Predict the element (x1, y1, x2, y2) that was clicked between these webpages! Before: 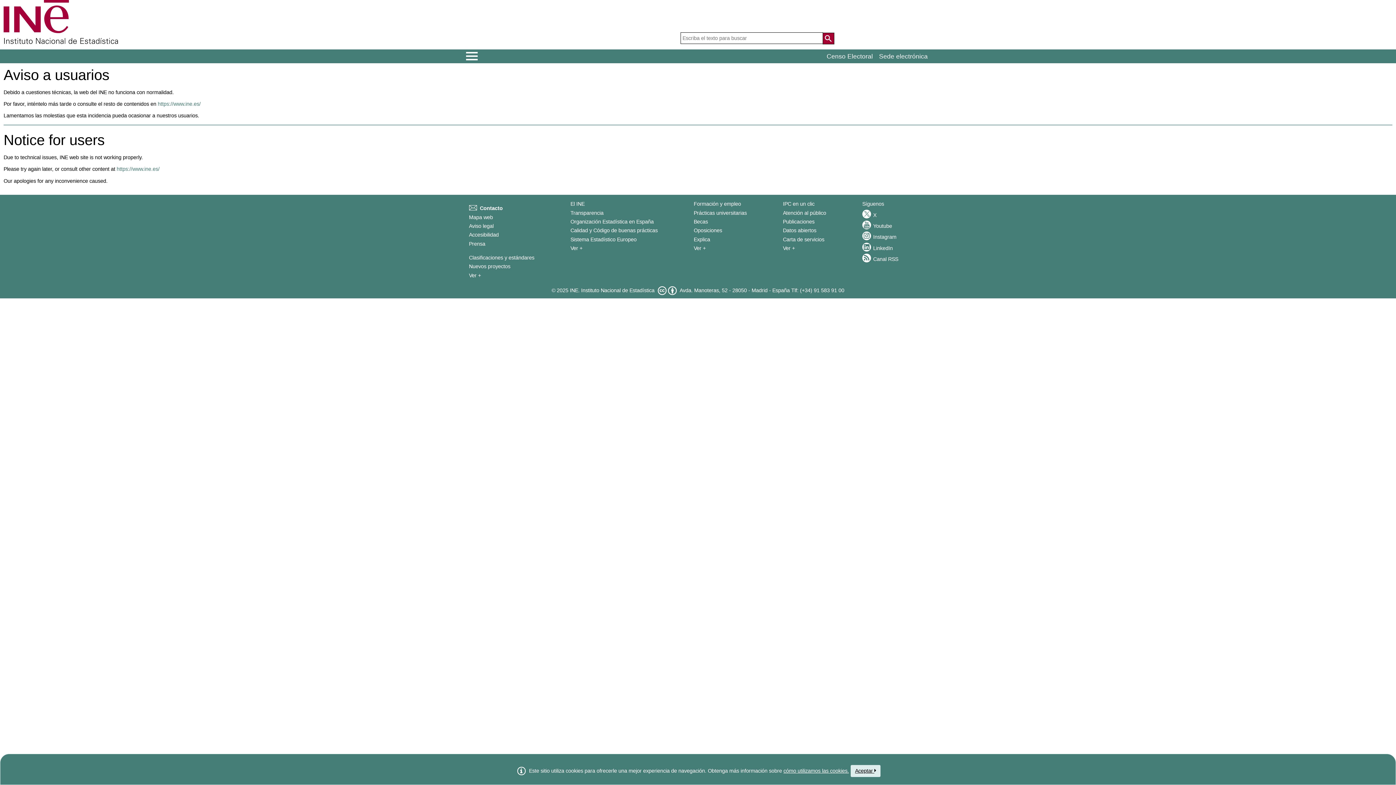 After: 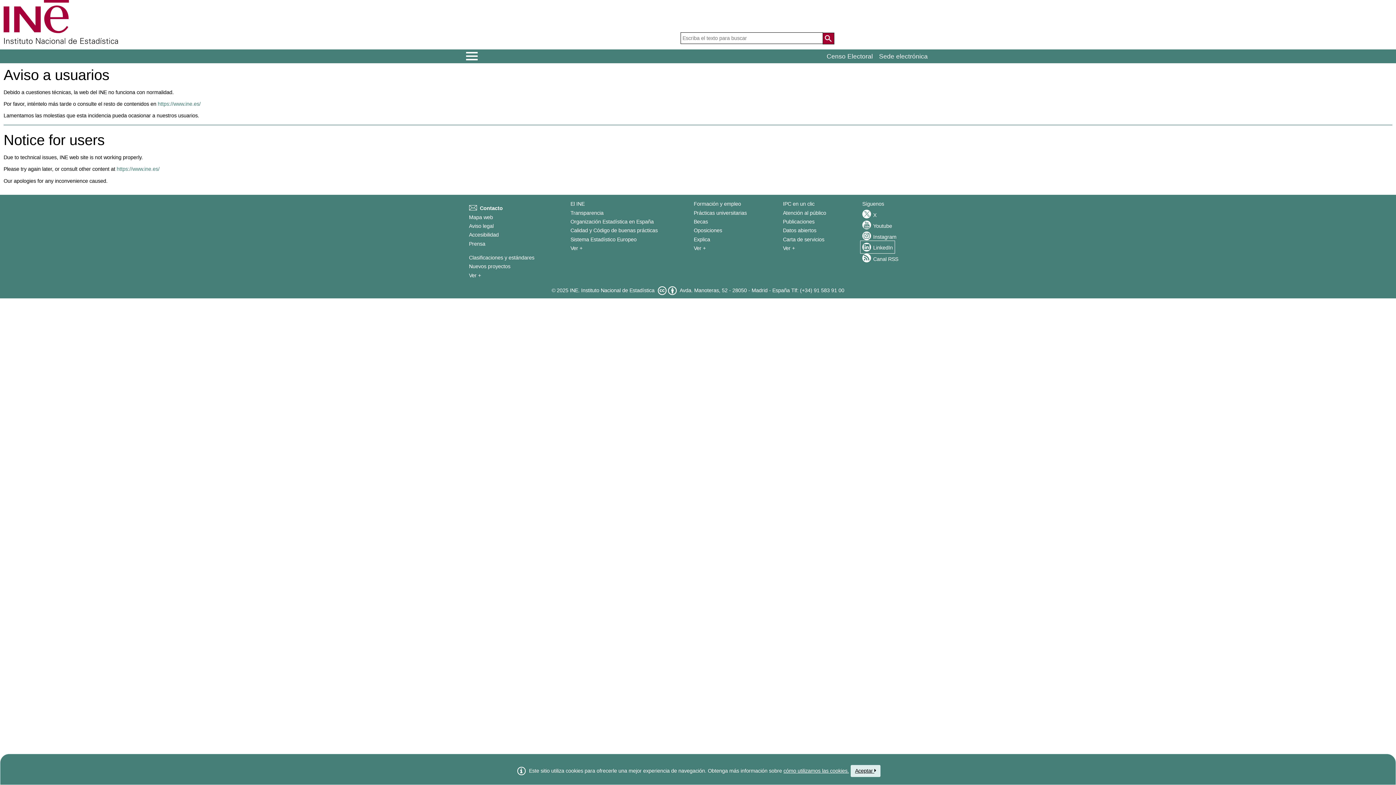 Action: bbox: (862, 242, 893, 251) label: LinkedIn